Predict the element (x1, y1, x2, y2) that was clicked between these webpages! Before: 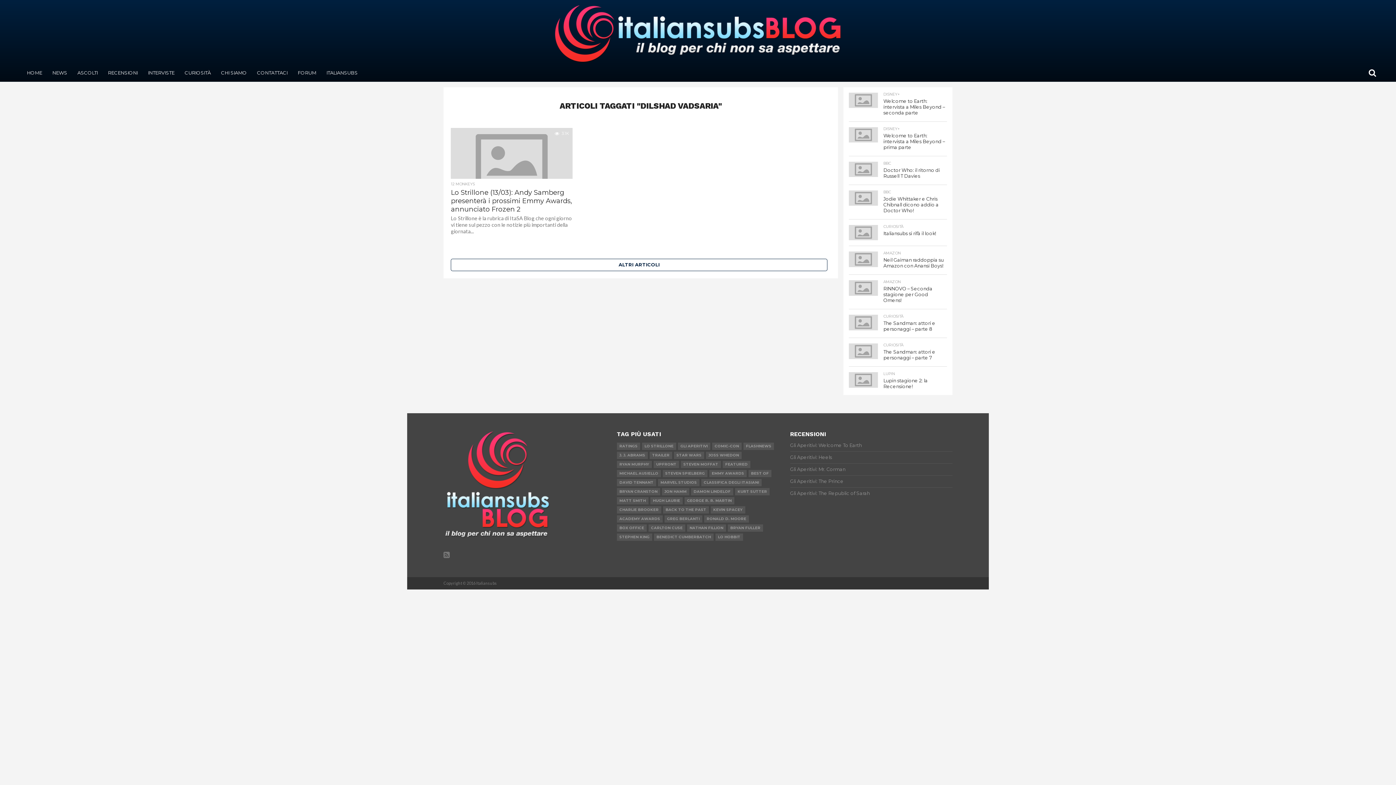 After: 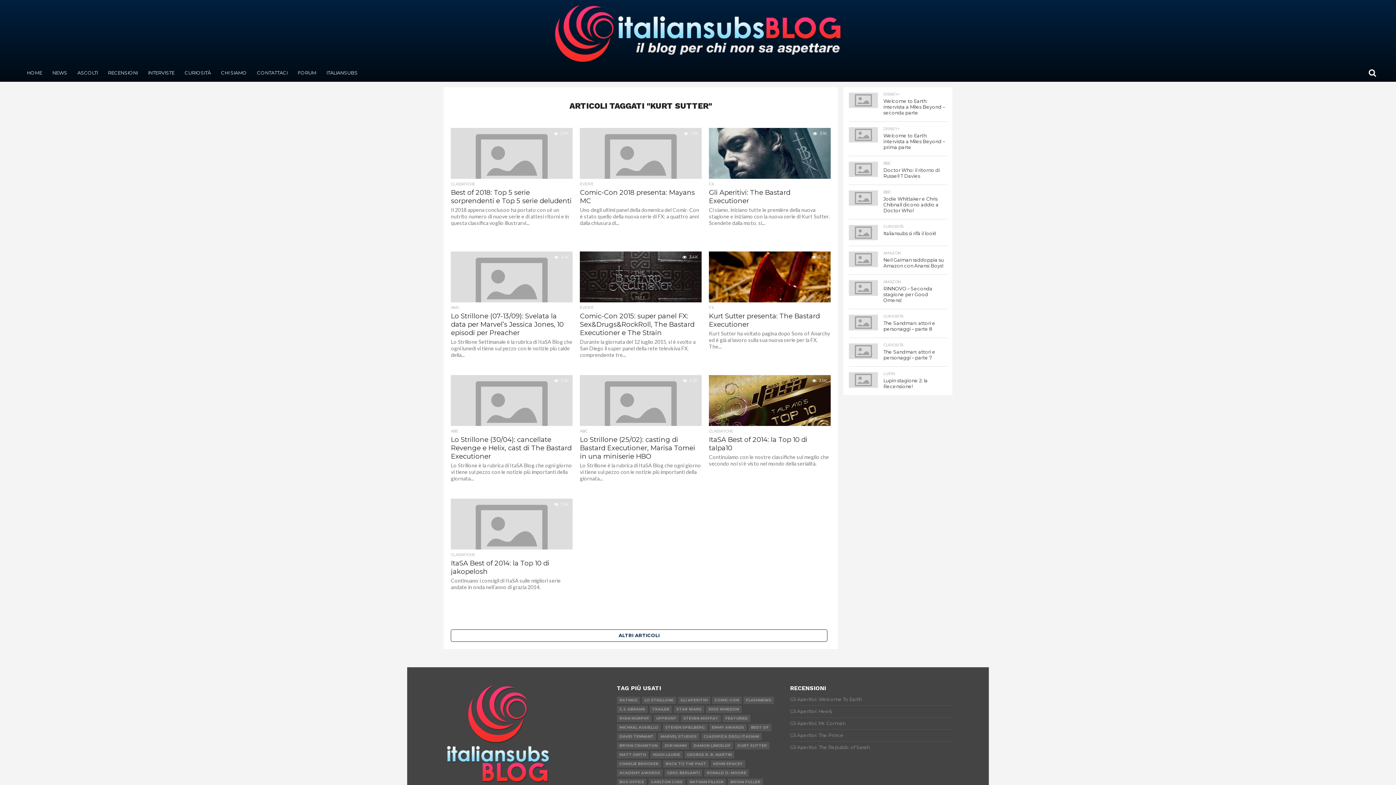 Action: label: KURT SUTTER bbox: (735, 488, 769, 495)